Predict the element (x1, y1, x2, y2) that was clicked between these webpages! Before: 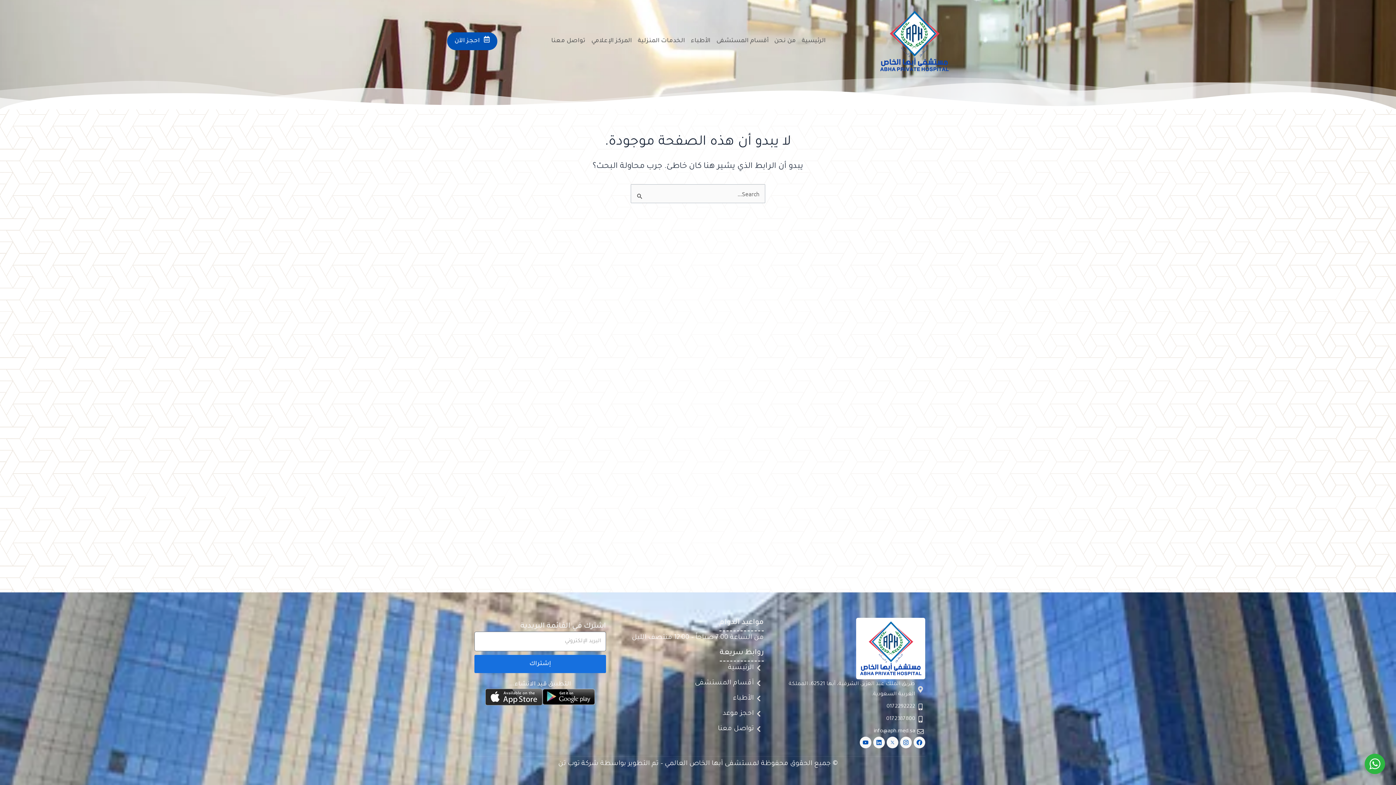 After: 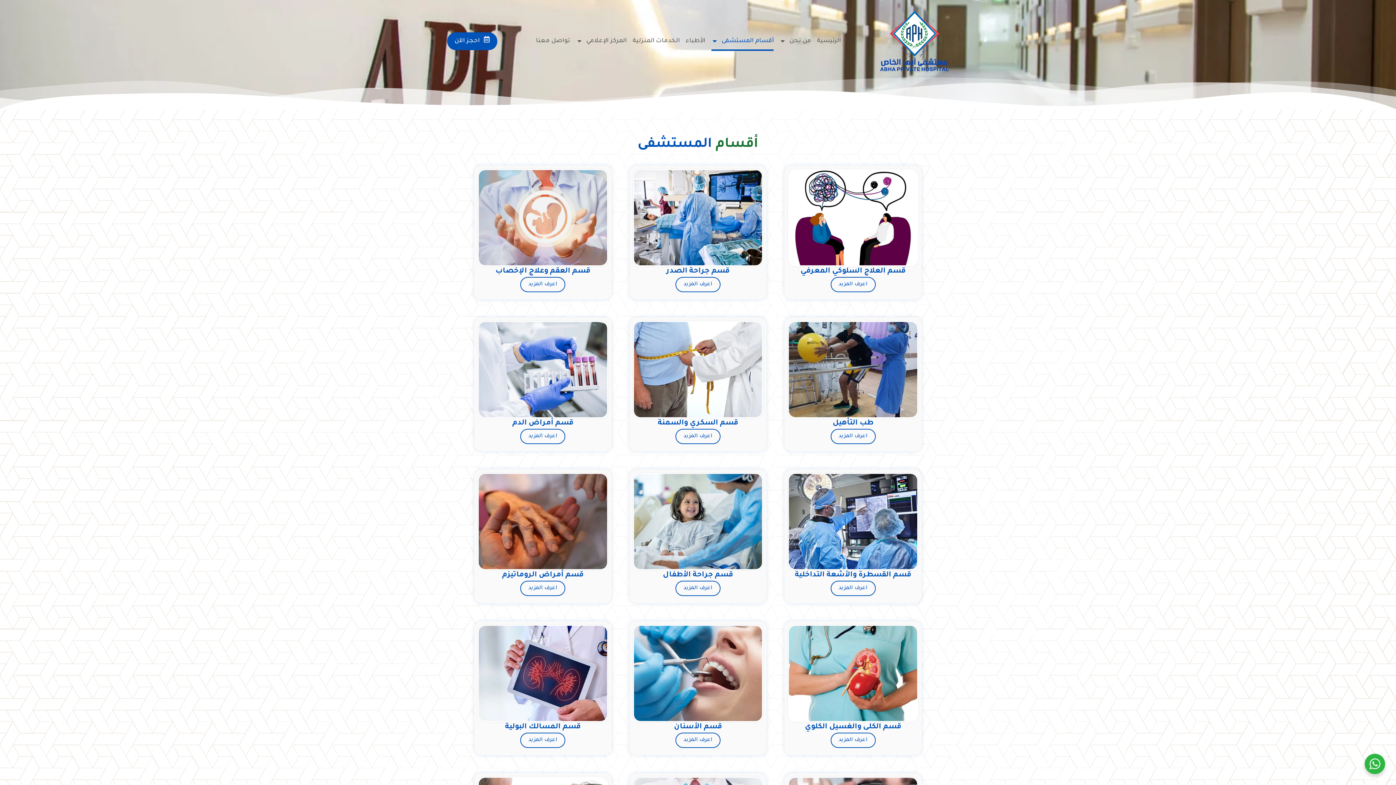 Action: bbox: (716, 31, 768, 51) label: أقسام المستشفى